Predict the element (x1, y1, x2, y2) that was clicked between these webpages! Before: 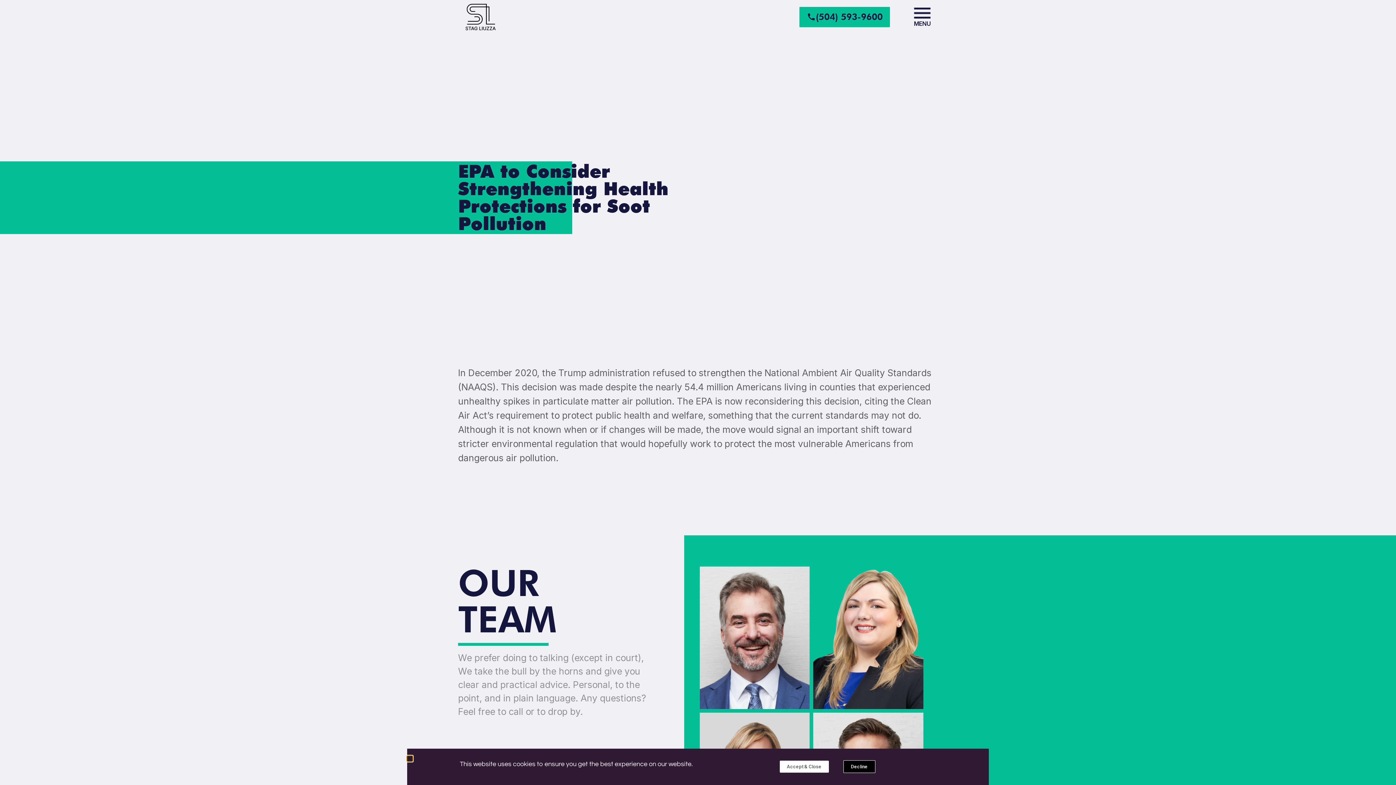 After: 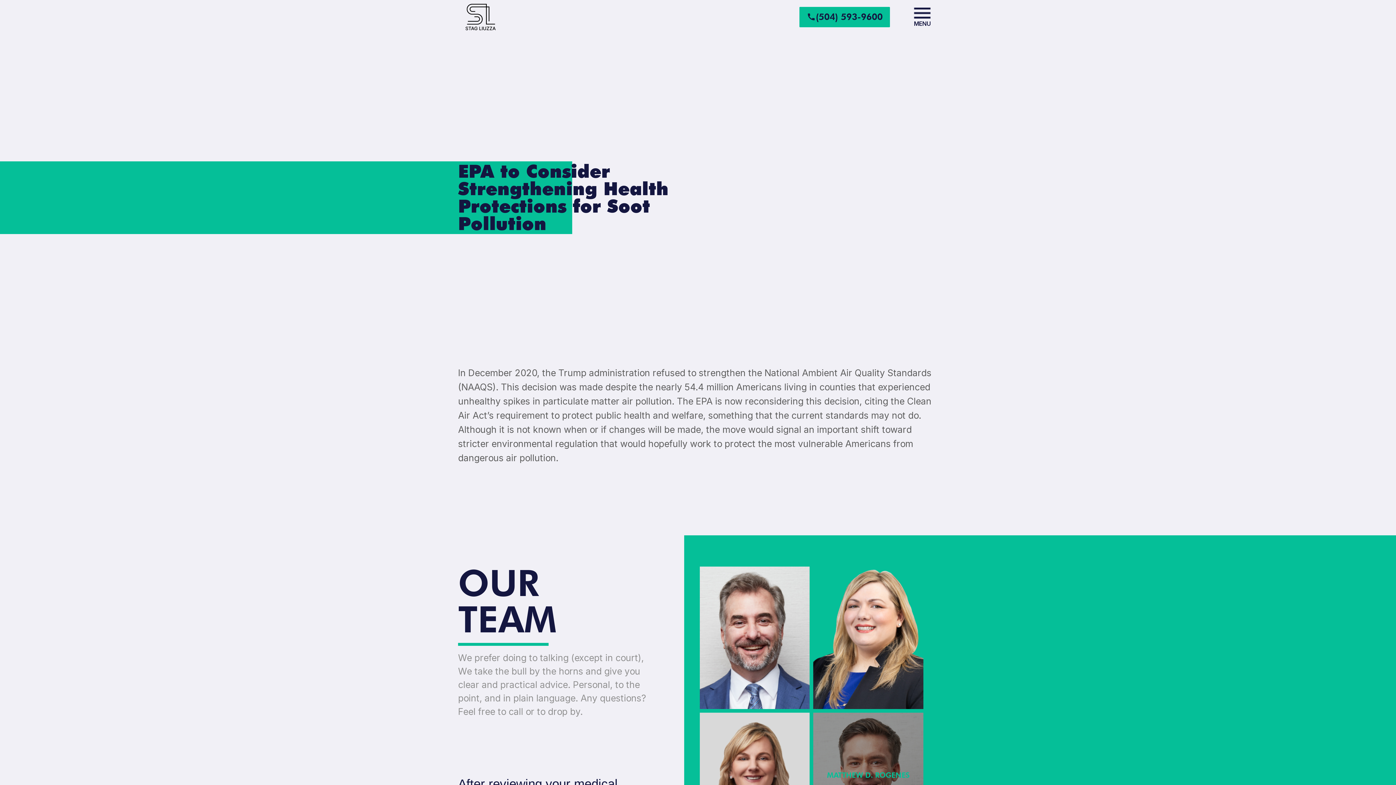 Action: bbox: (843, 760, 875, 773) label: Decline